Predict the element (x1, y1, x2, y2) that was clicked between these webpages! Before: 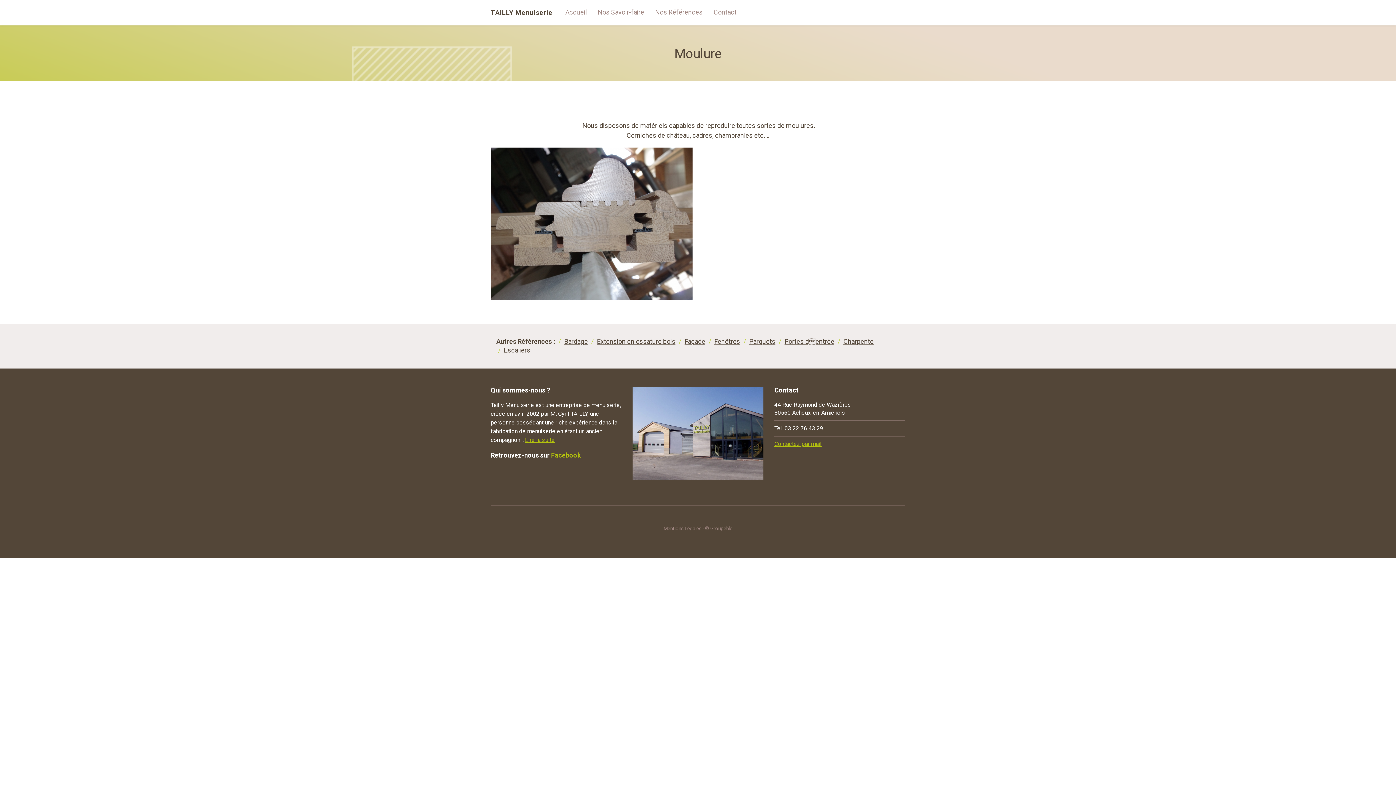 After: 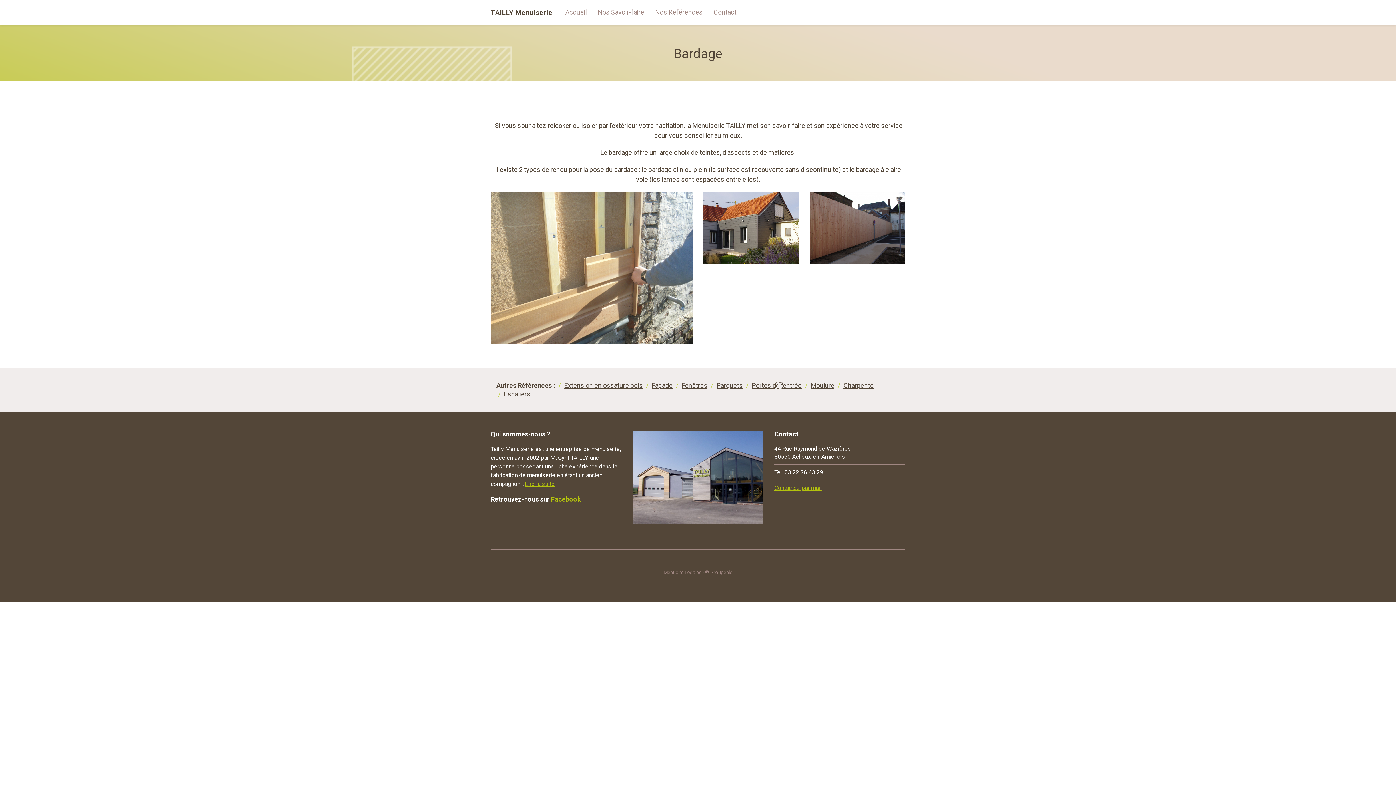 Action: label: Bardage bbox: (564, 337, 588, 345)